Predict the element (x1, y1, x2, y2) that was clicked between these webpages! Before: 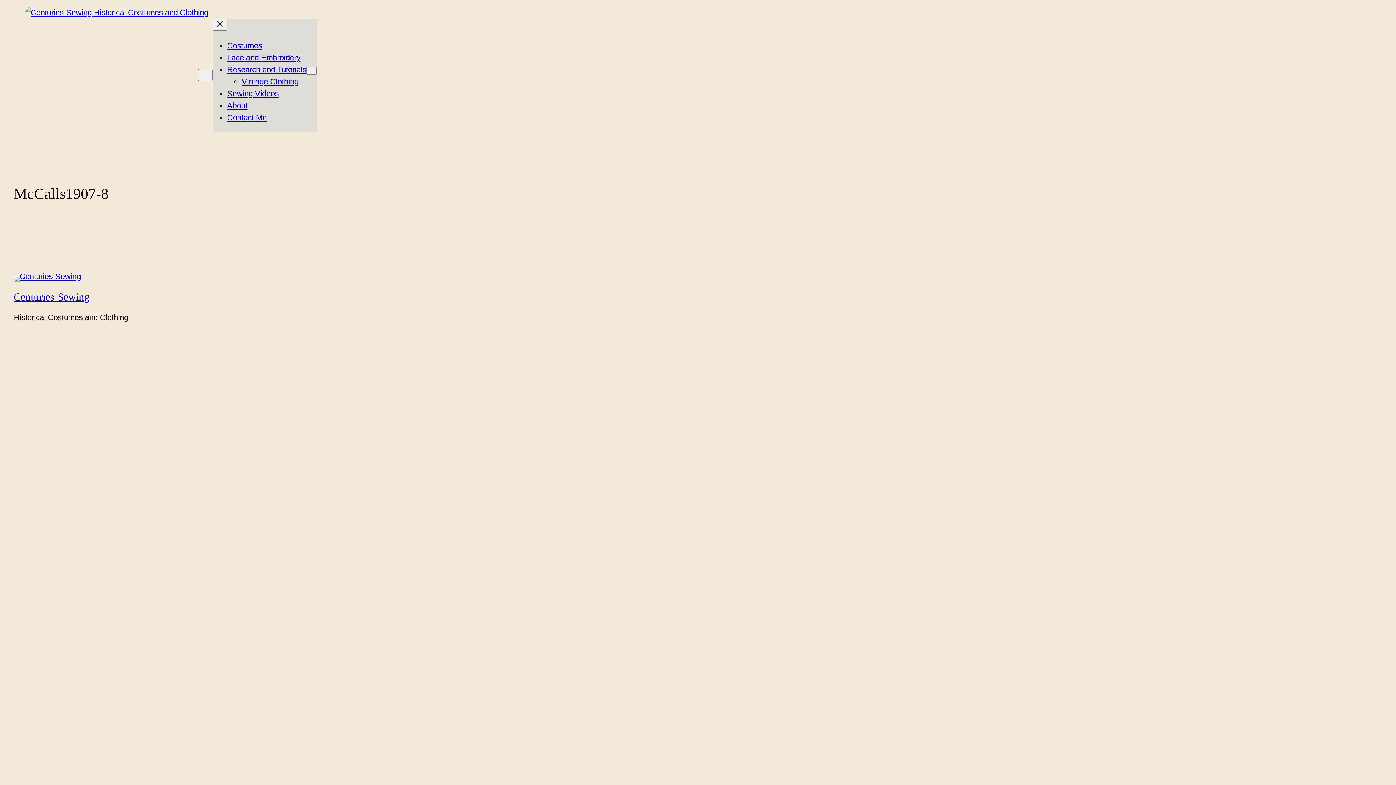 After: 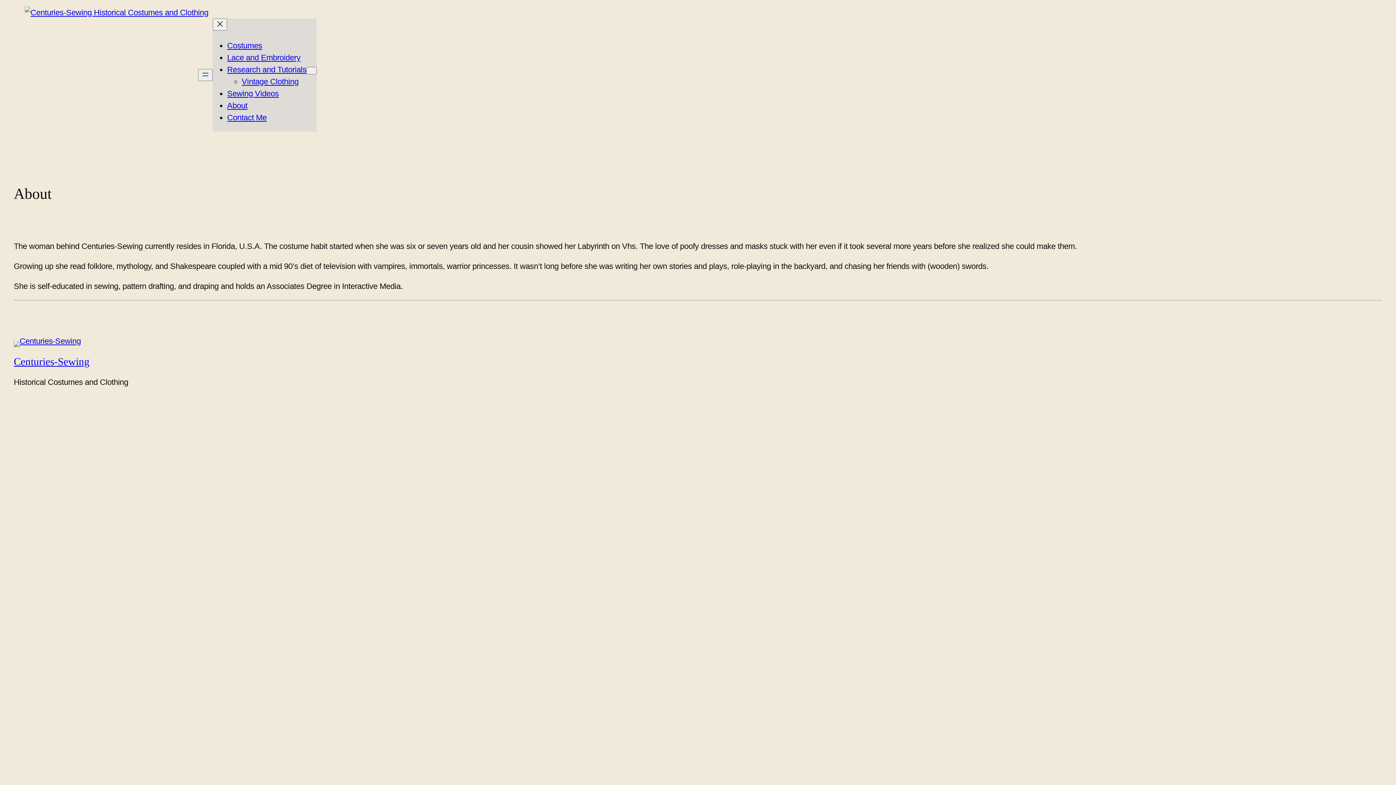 Action: bbox: (227, 101, 247, 110) label: About